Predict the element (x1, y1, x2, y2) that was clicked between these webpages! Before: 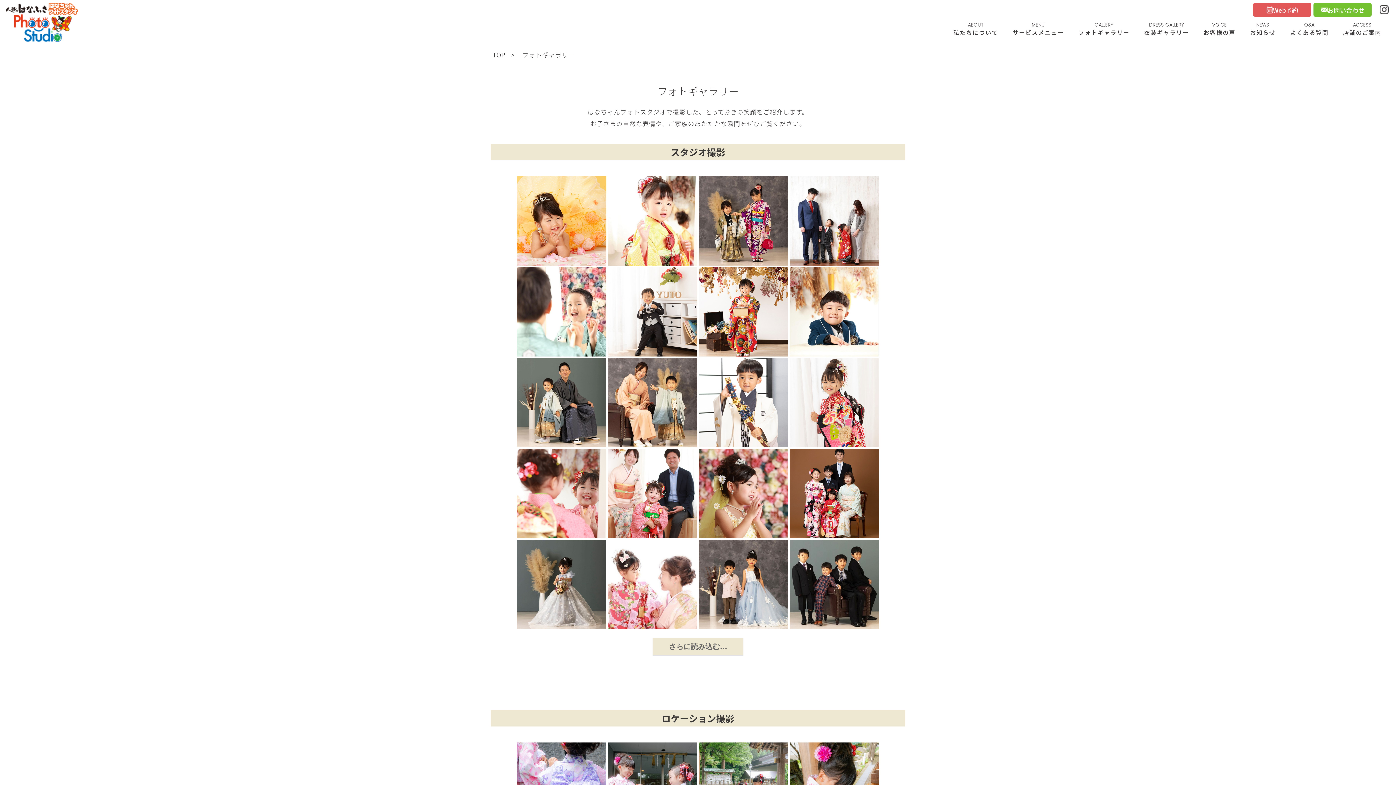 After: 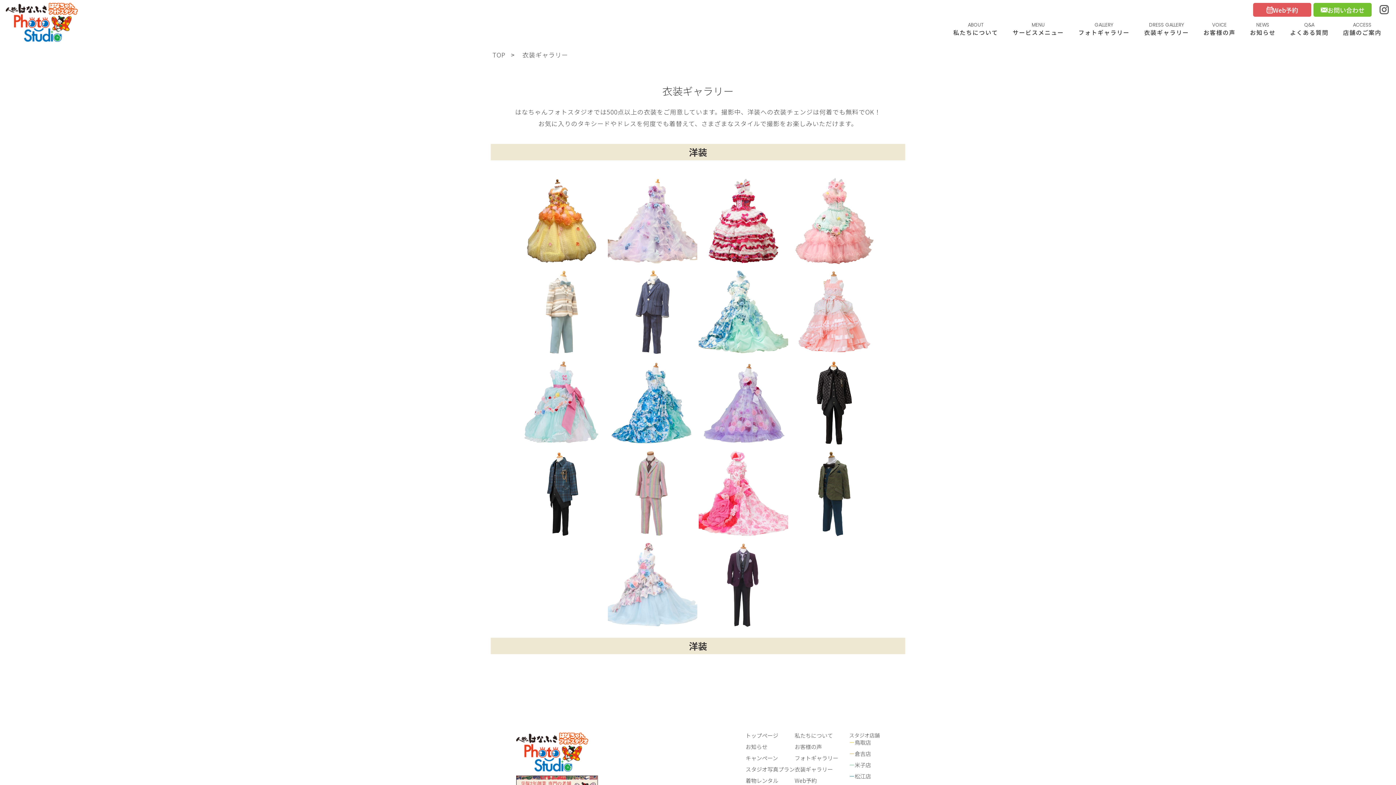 Action: bbox: (1137, 22, 1196, 35) label: DRESS GALLERY
衣装ギャラリー